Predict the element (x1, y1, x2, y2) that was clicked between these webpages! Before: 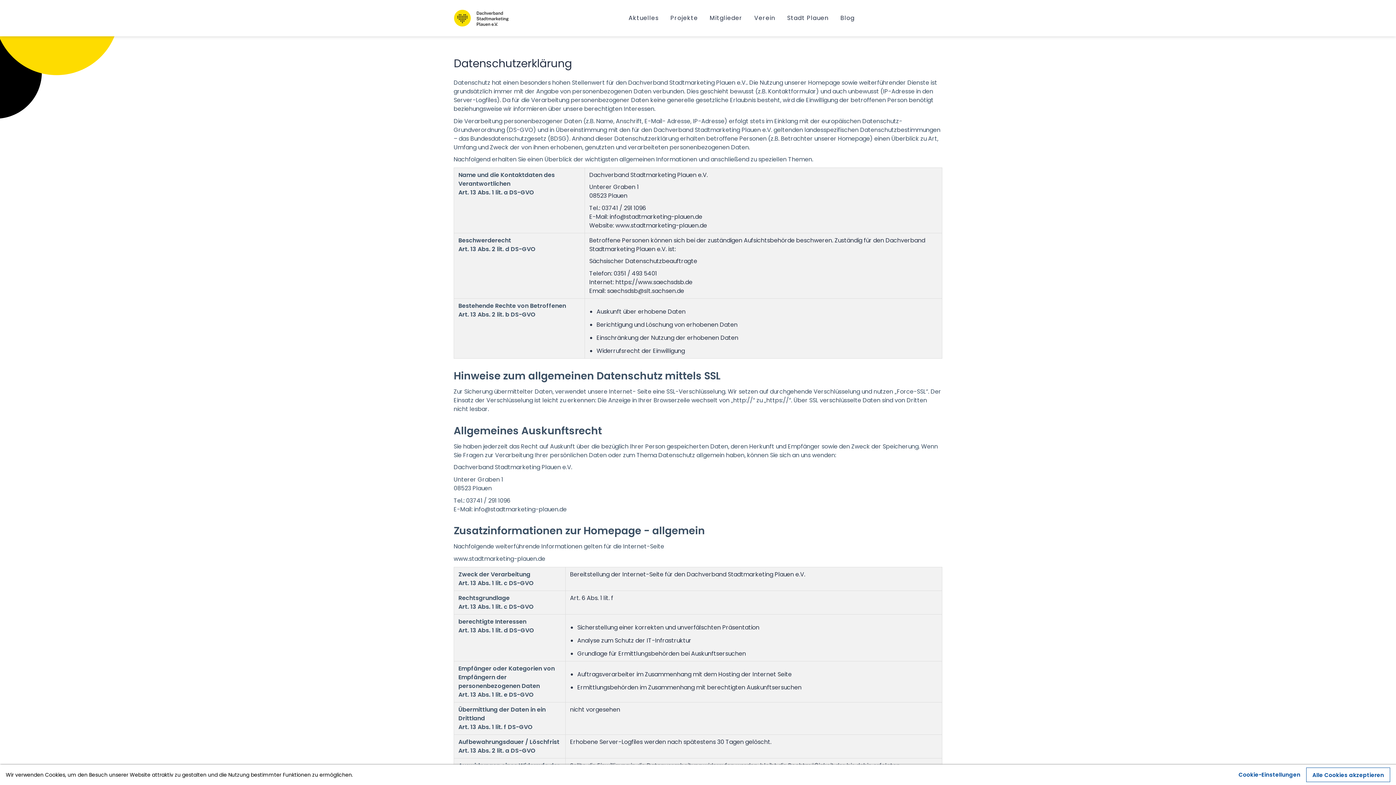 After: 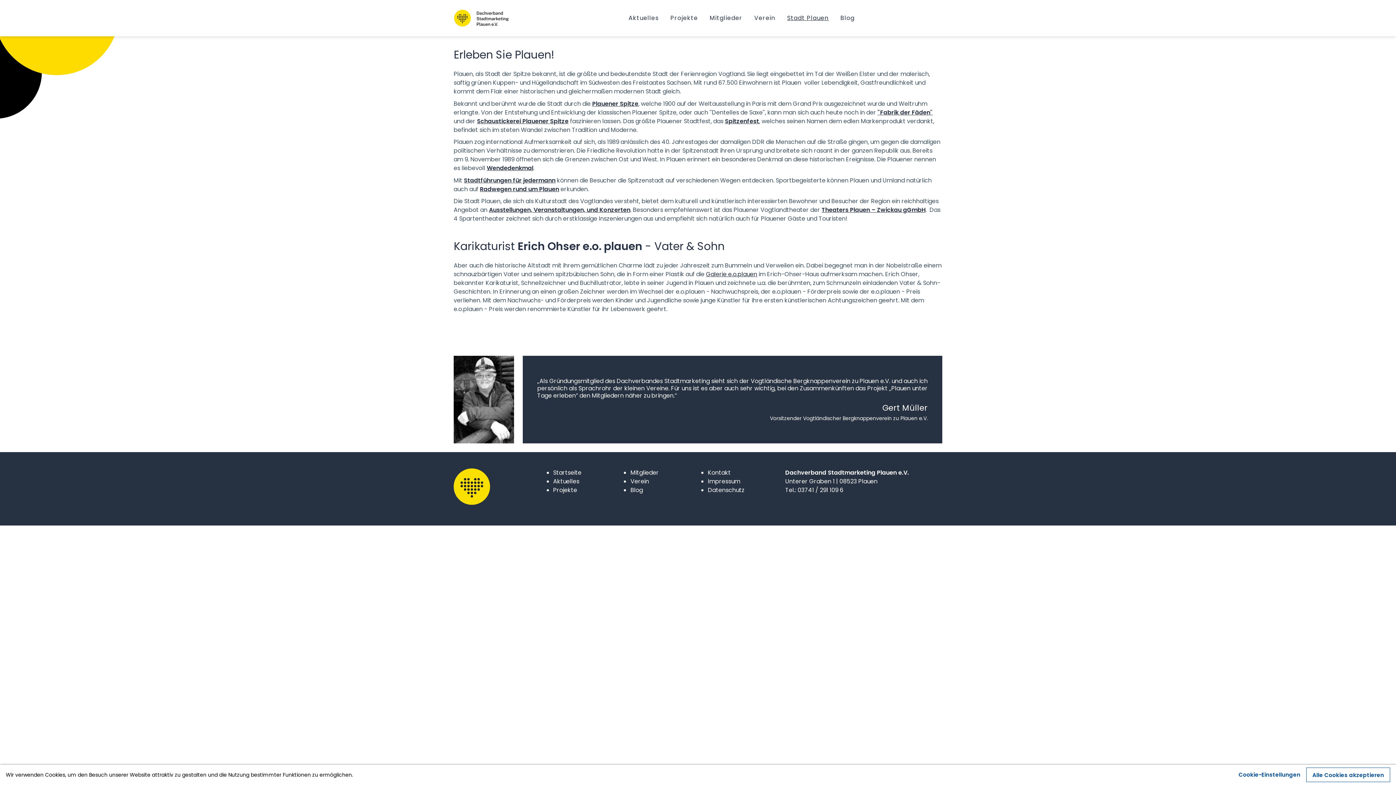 Action: label: Stadt Plauen bbox: (781, 0, 834, 36)